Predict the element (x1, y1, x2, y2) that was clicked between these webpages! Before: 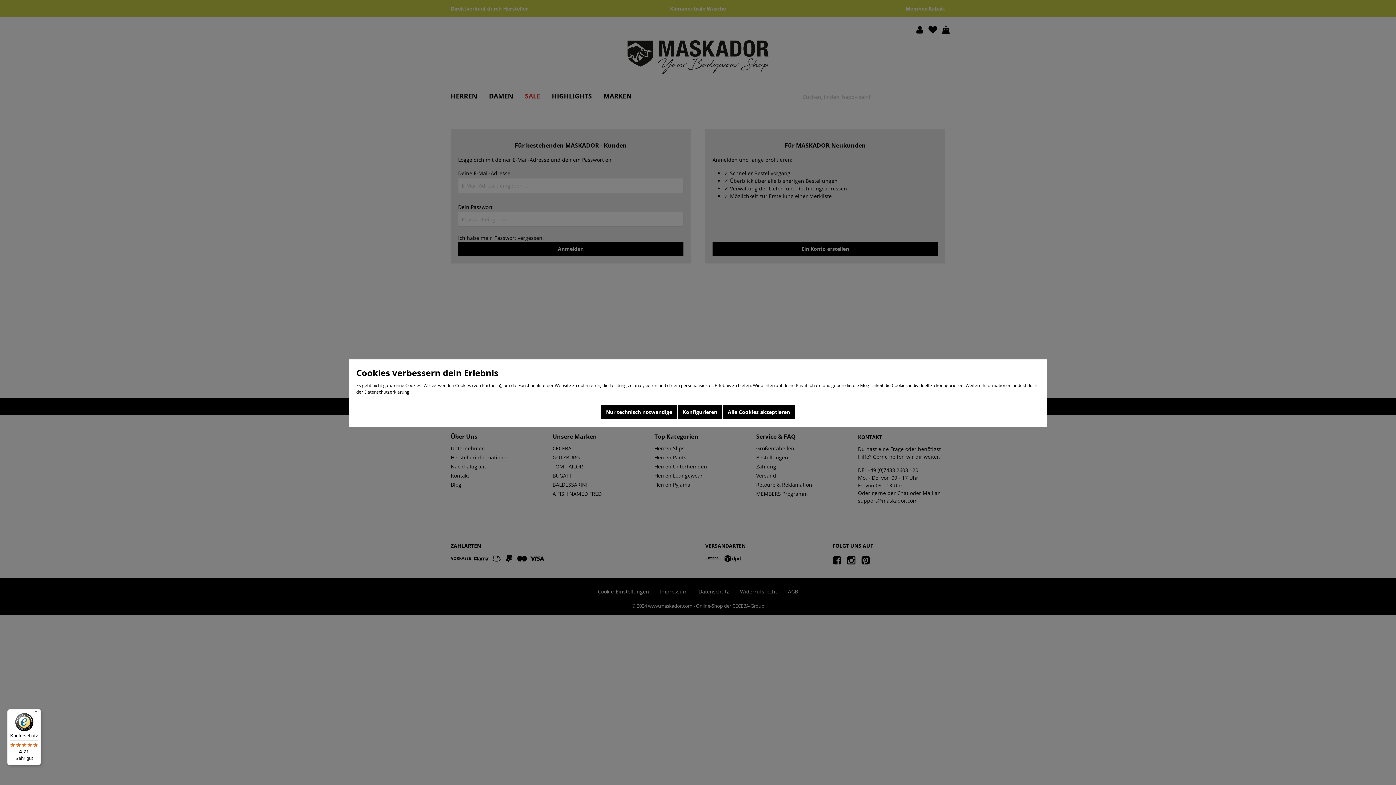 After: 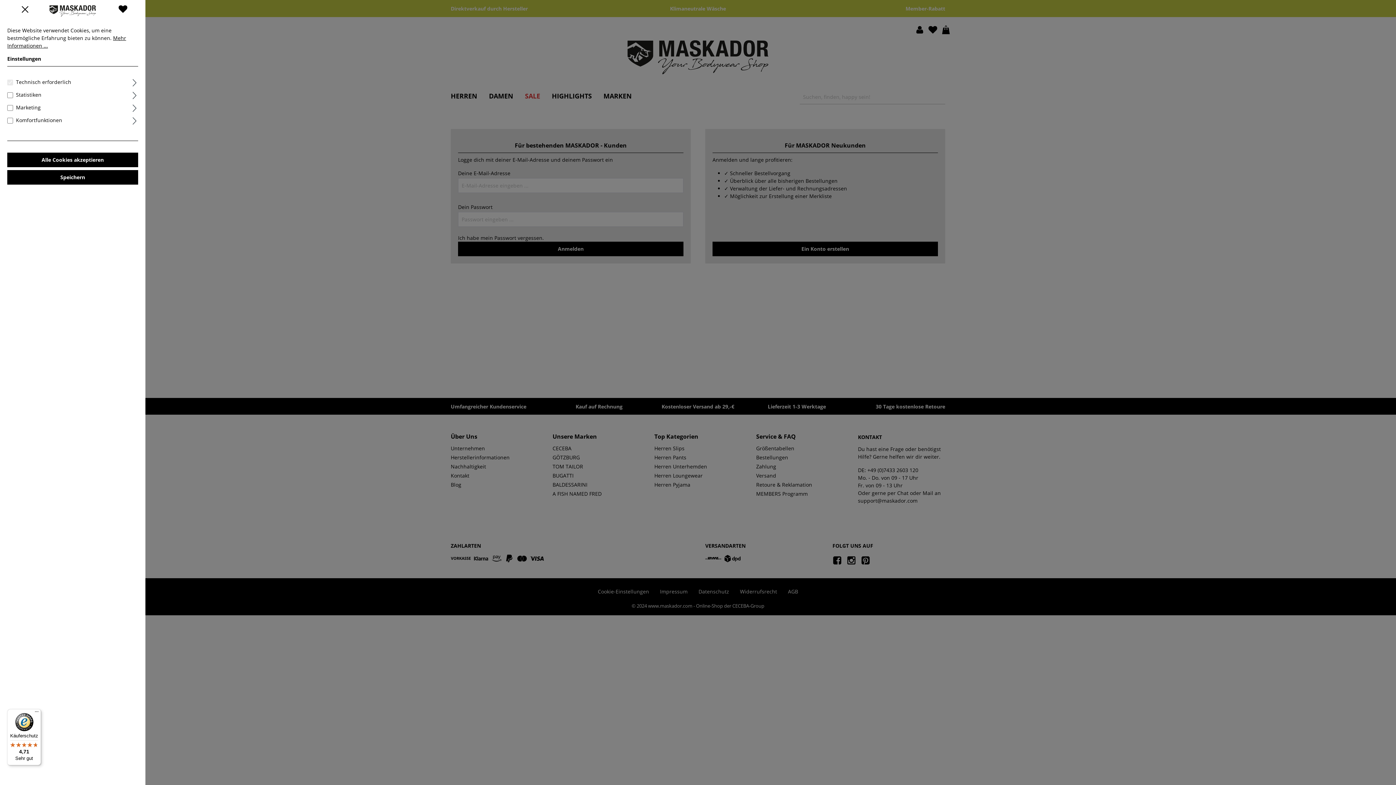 Action: bbox: (678, 404, 722, 419) label: Konfigurieren